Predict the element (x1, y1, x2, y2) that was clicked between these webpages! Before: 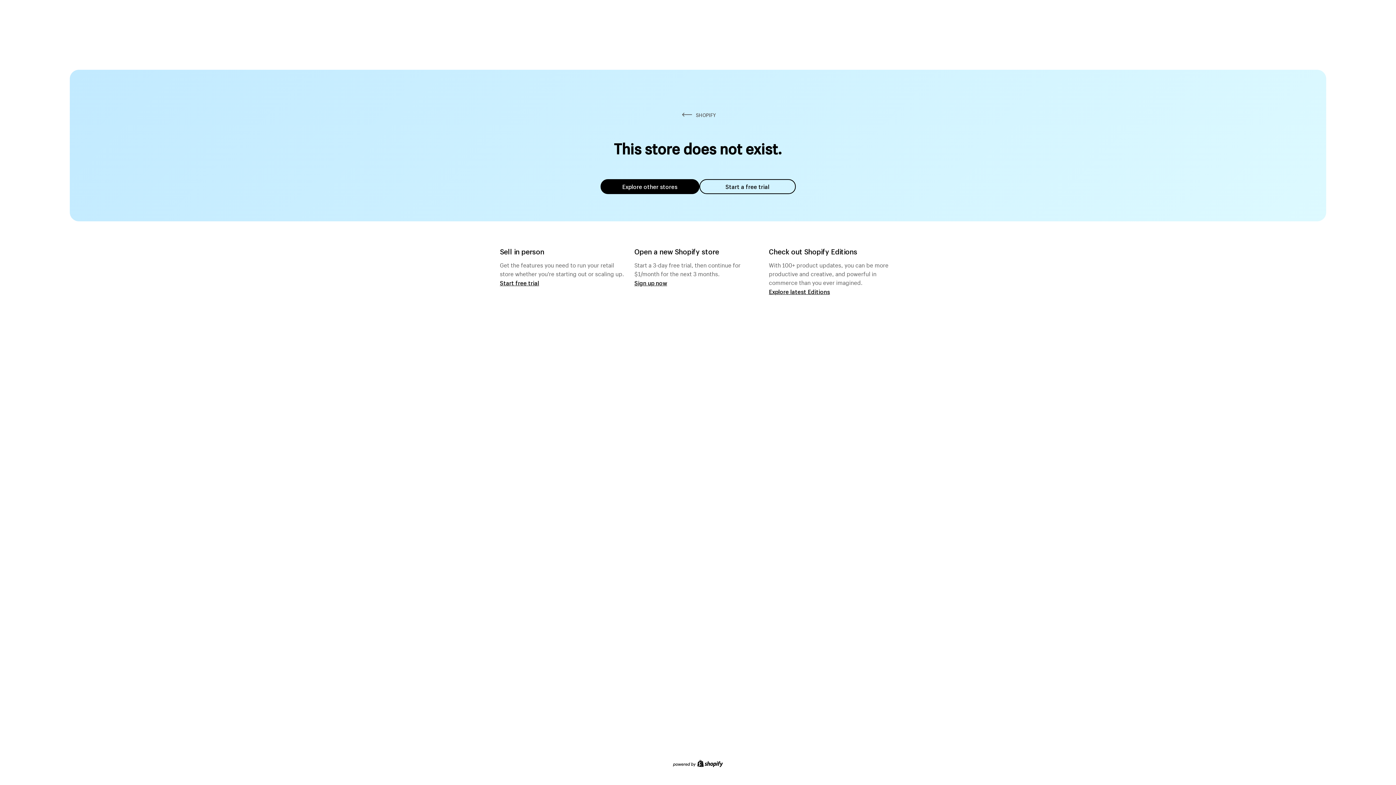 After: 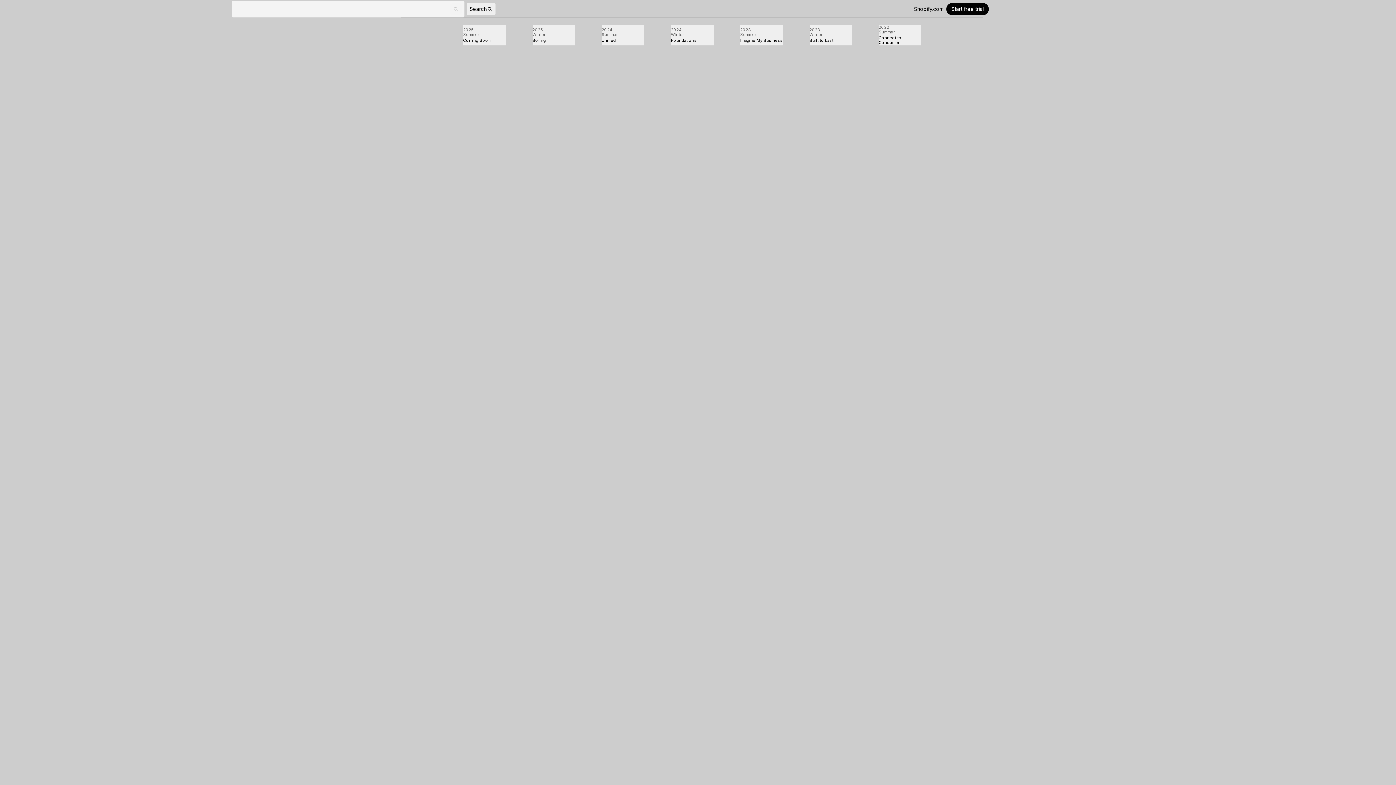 Action: bbox: (769, 287, 830, 295) label: Explore latest Editions